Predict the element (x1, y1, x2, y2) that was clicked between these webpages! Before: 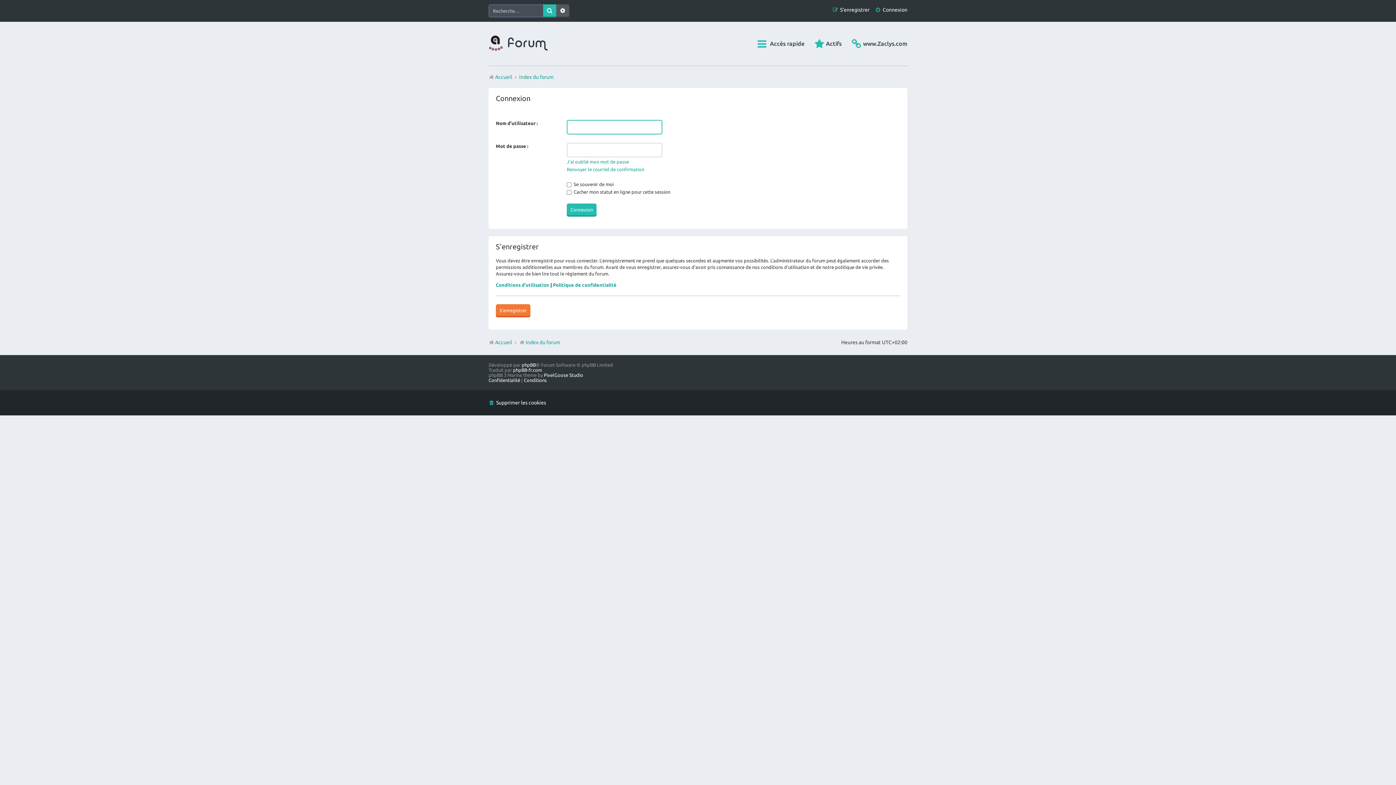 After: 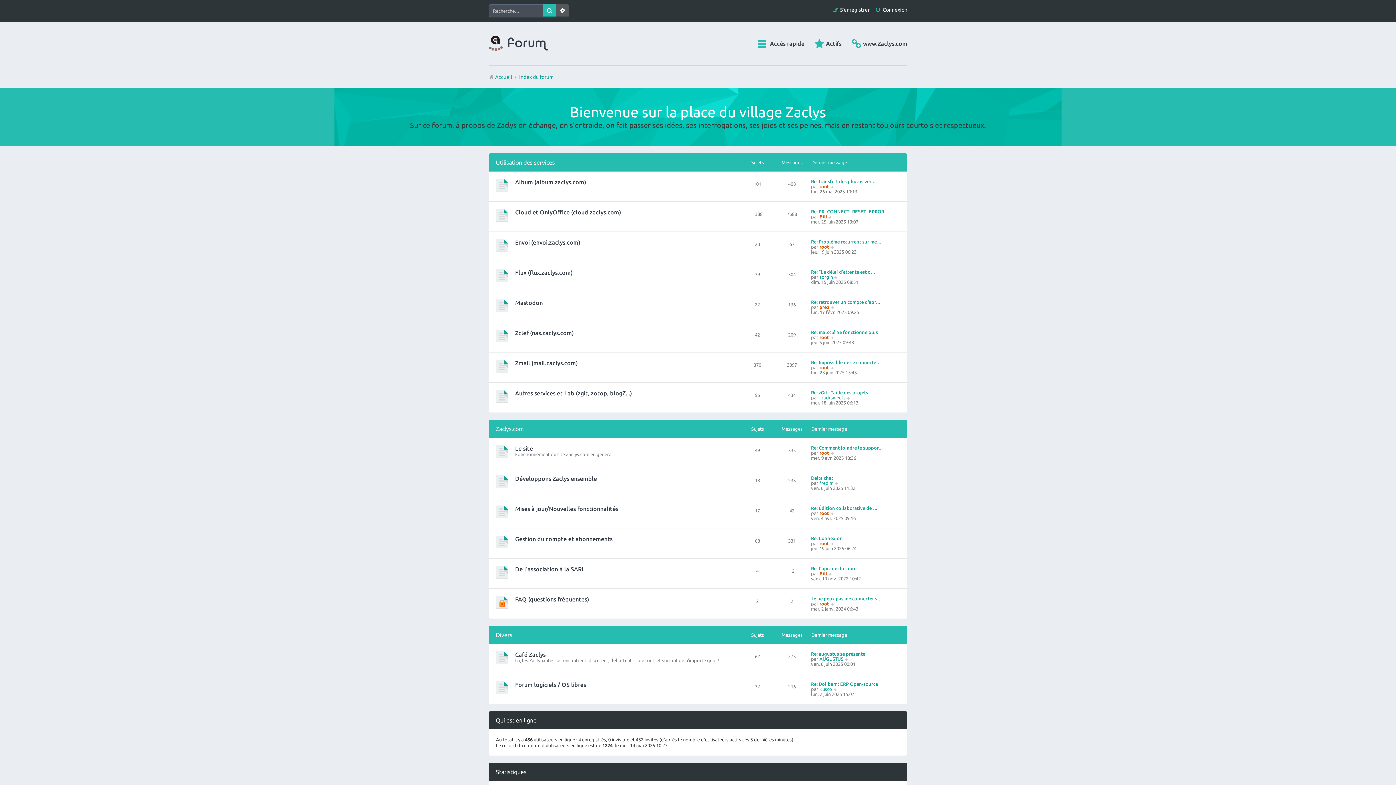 Action: bbox: (488, 35, 548, 51)